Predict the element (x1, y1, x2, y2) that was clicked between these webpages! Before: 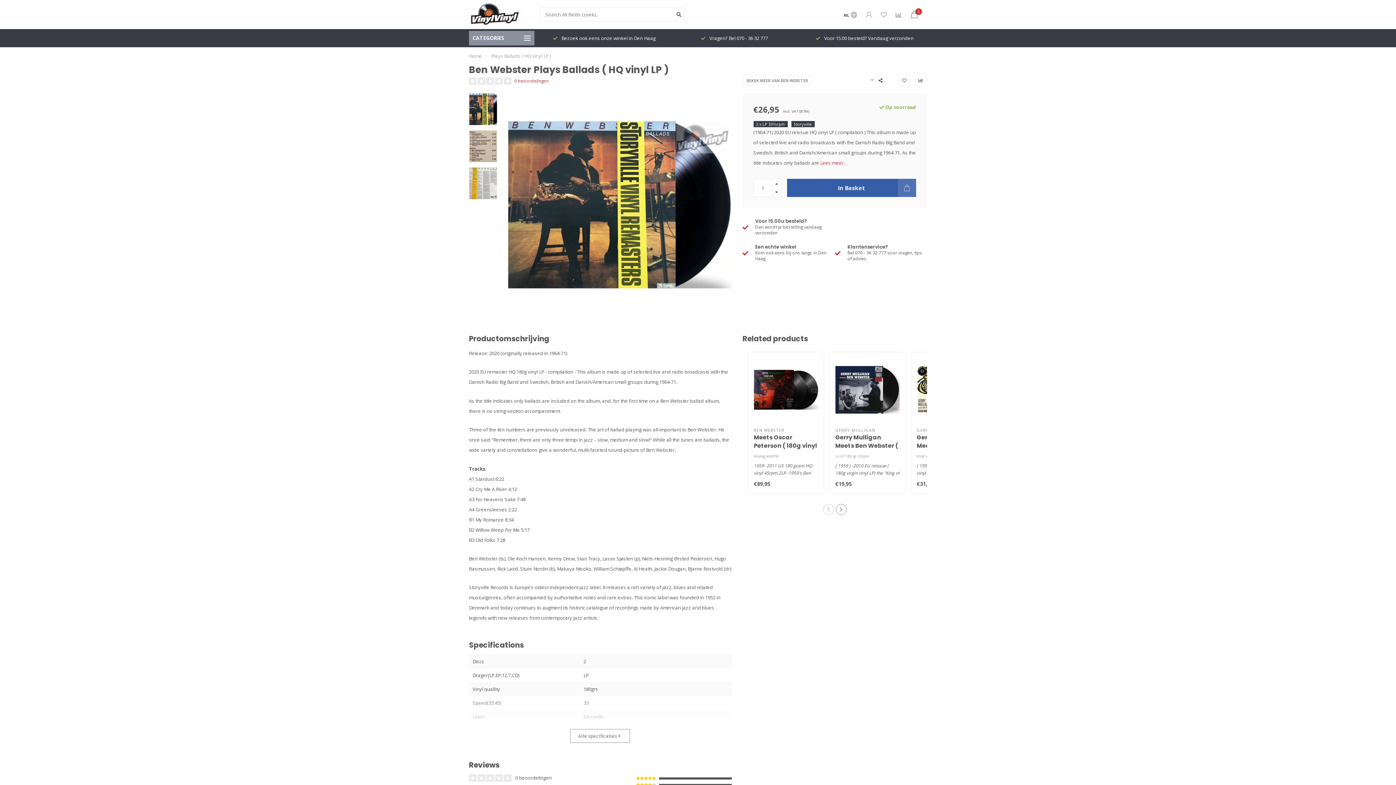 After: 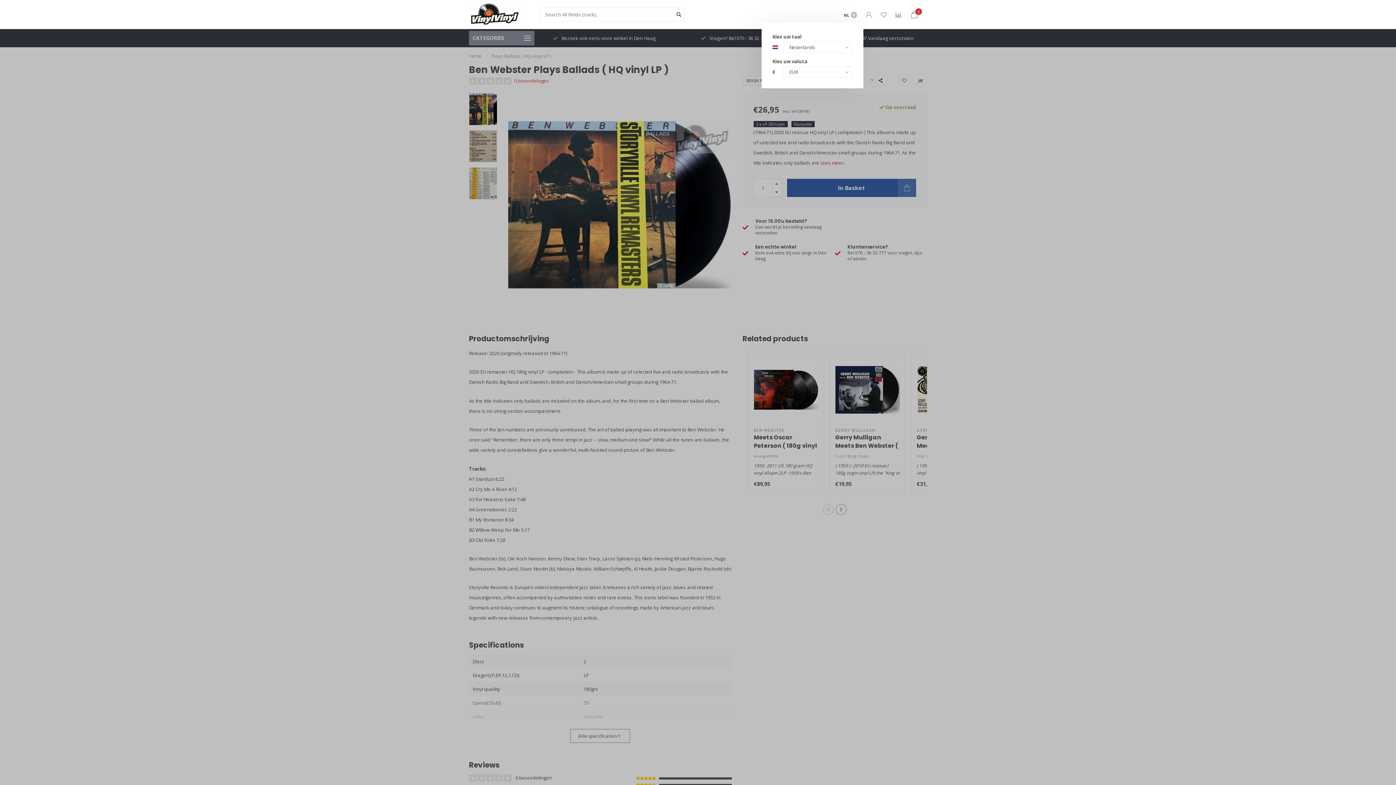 Action: bbox: (844, 11, 857, 19) label: NL